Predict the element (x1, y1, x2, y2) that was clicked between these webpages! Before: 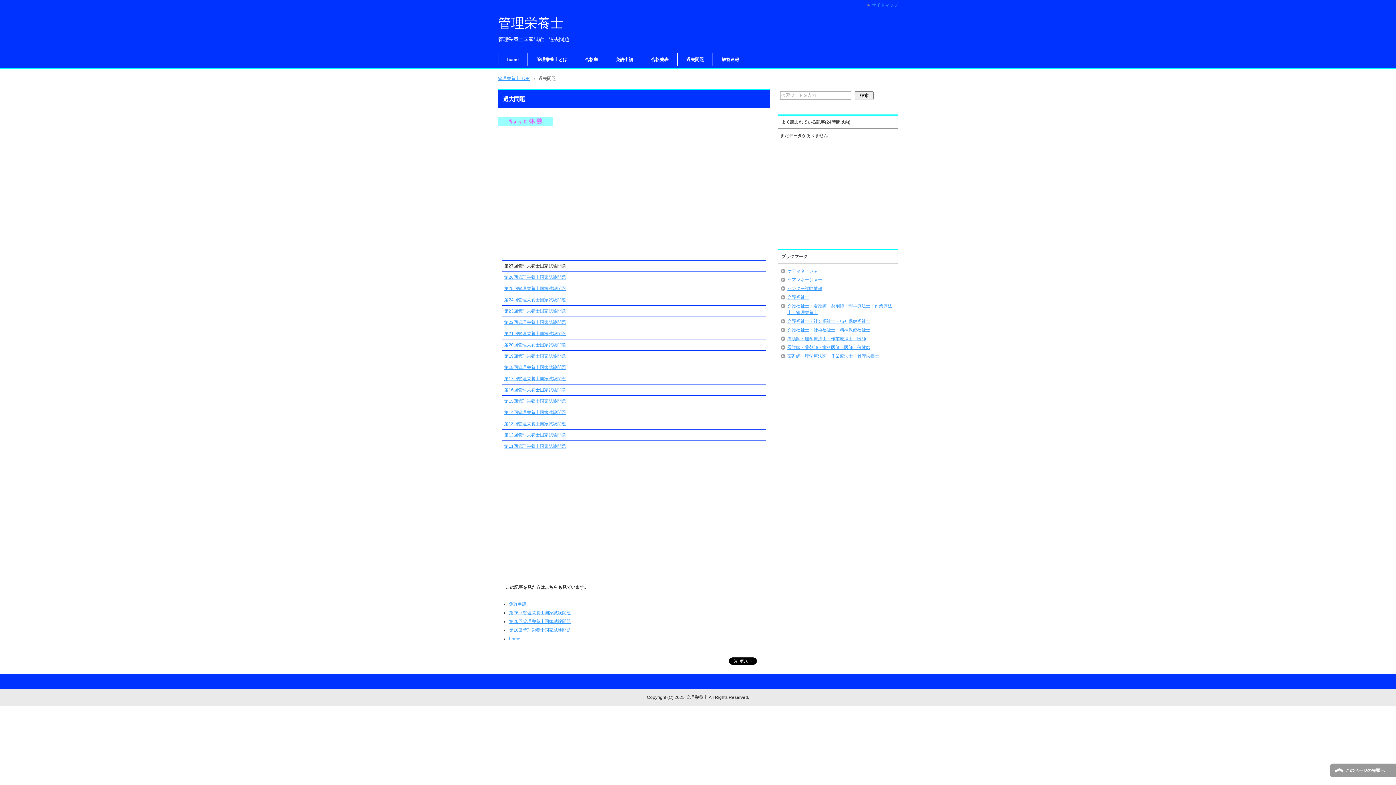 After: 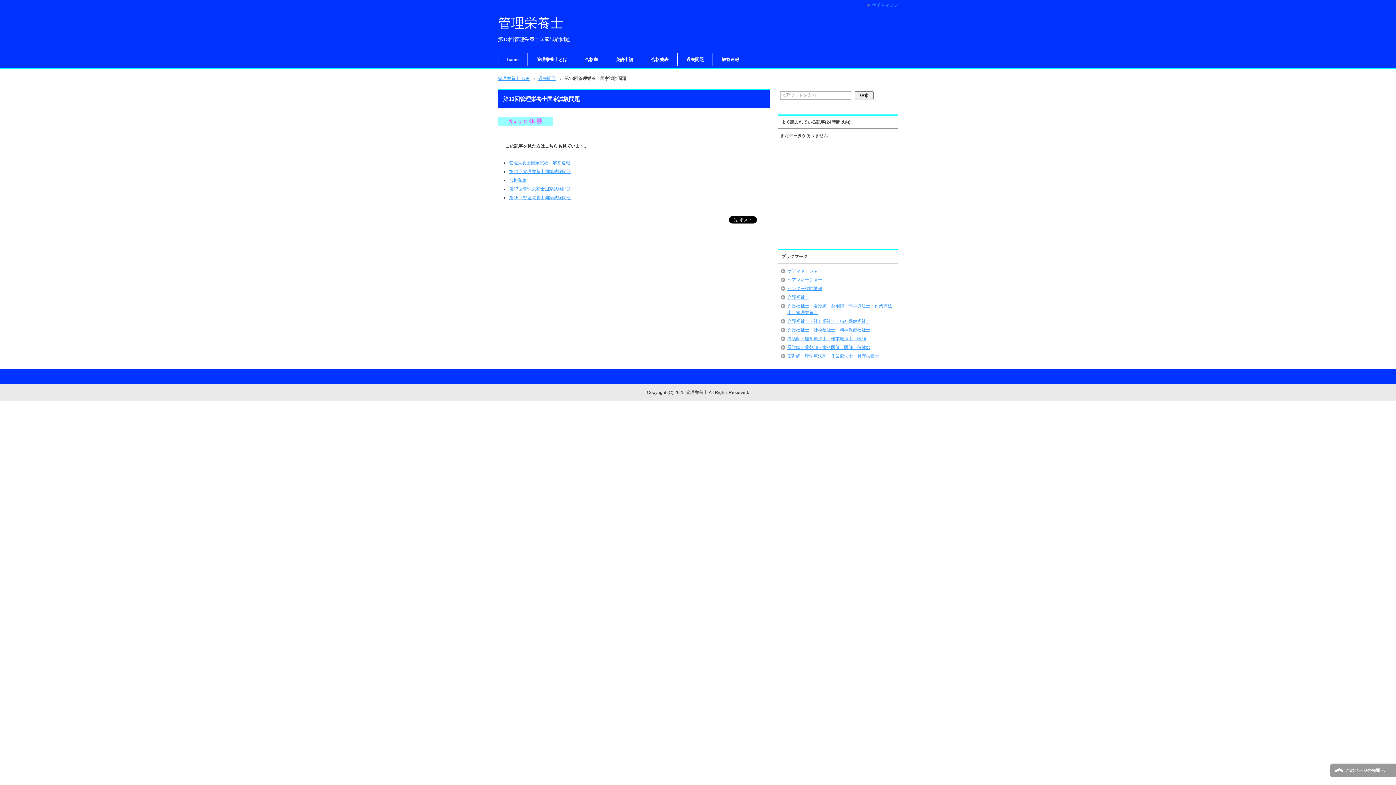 Action: label: 第13回管理栄養士国家試験問題 bbox: (504, 421, 566, 426)